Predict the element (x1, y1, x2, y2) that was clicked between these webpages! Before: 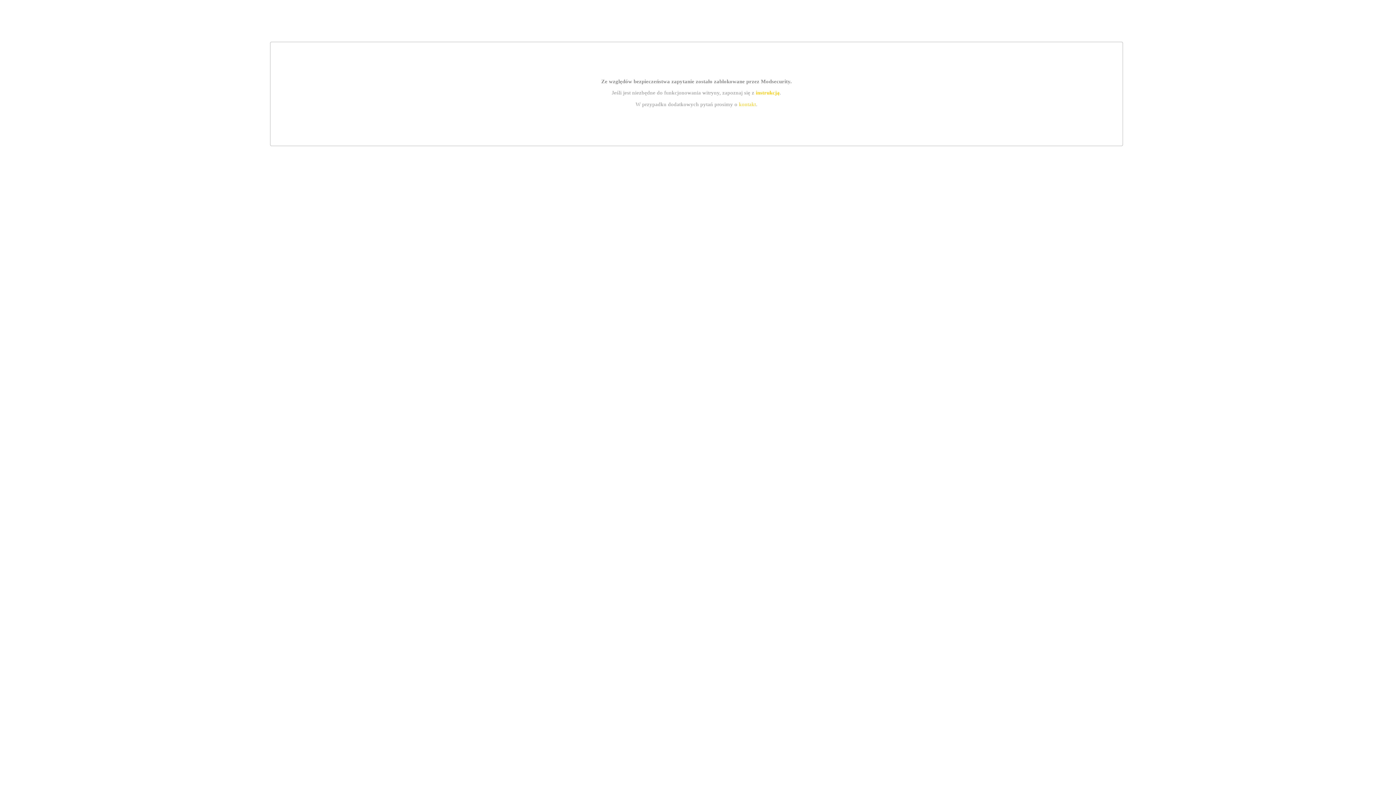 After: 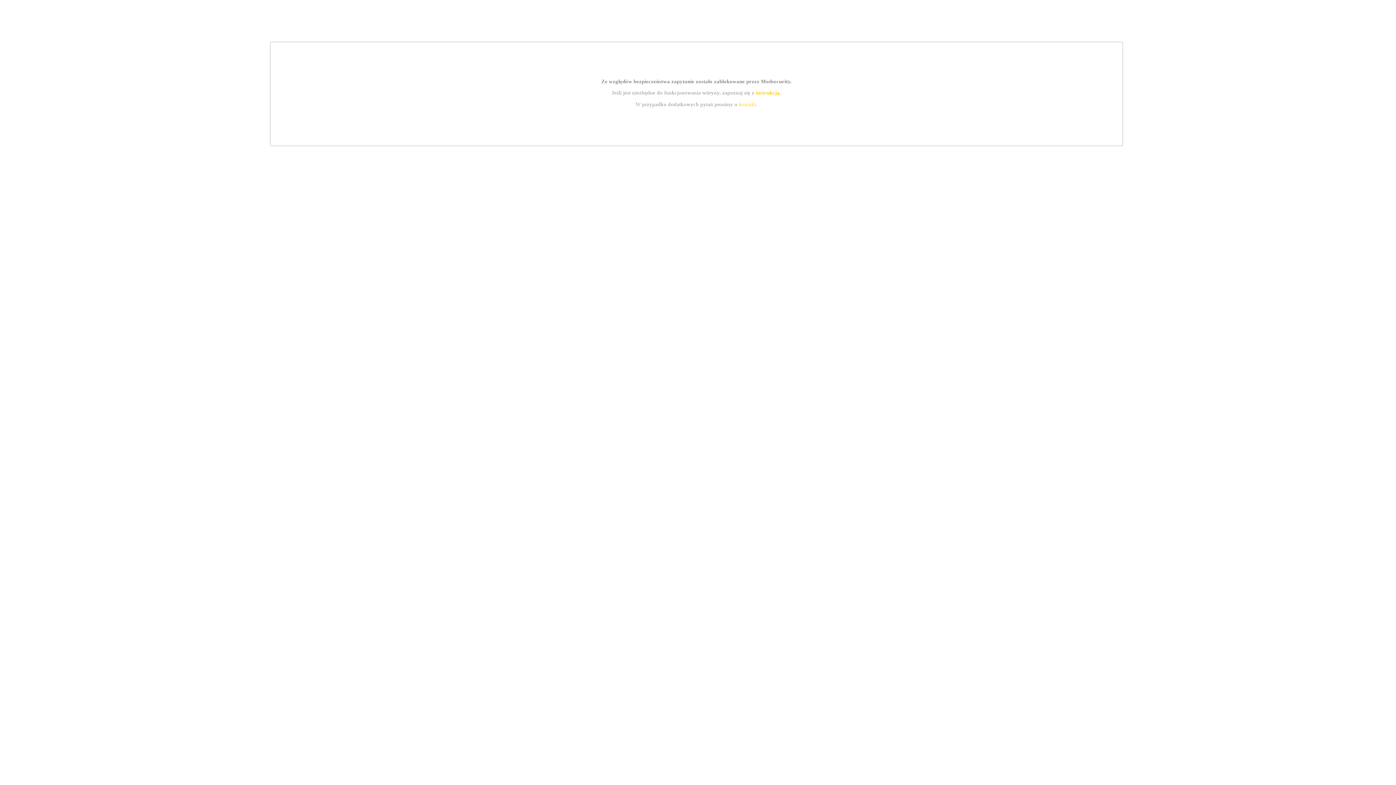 Action: label: instrukcją bbox: (755, 89, 779, 95)